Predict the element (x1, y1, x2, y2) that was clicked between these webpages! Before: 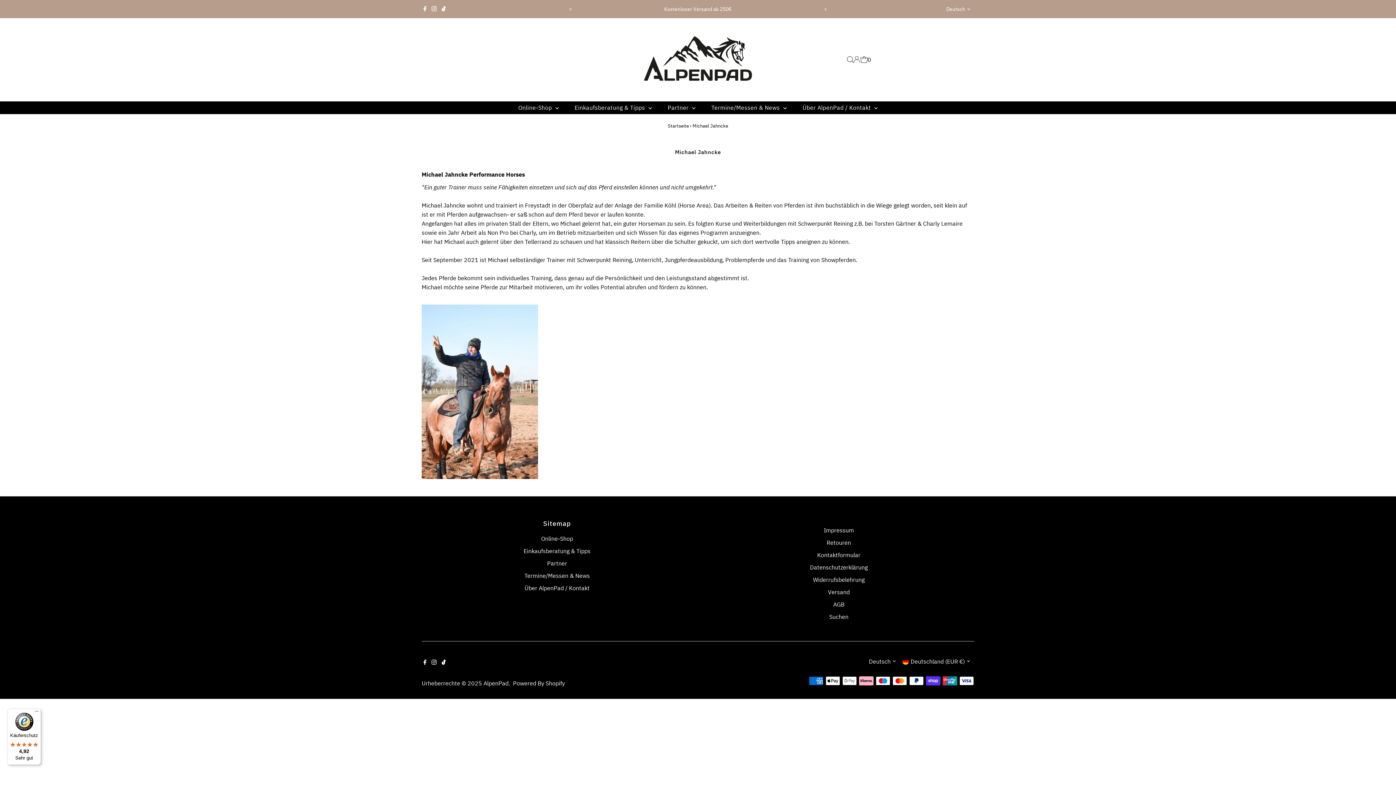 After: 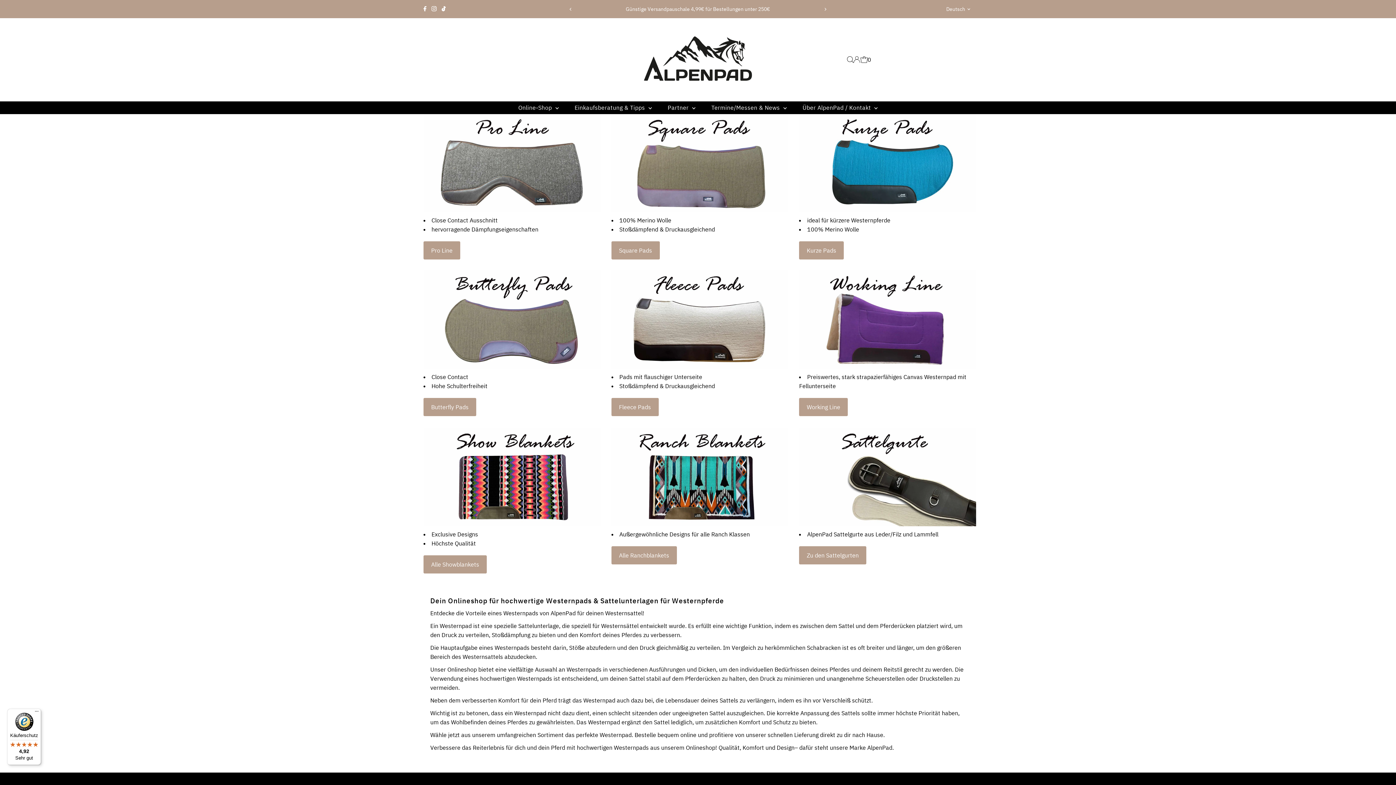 Action: bbox: (523, 547, 590, 554) label: Einkaufsberatung & Tipps